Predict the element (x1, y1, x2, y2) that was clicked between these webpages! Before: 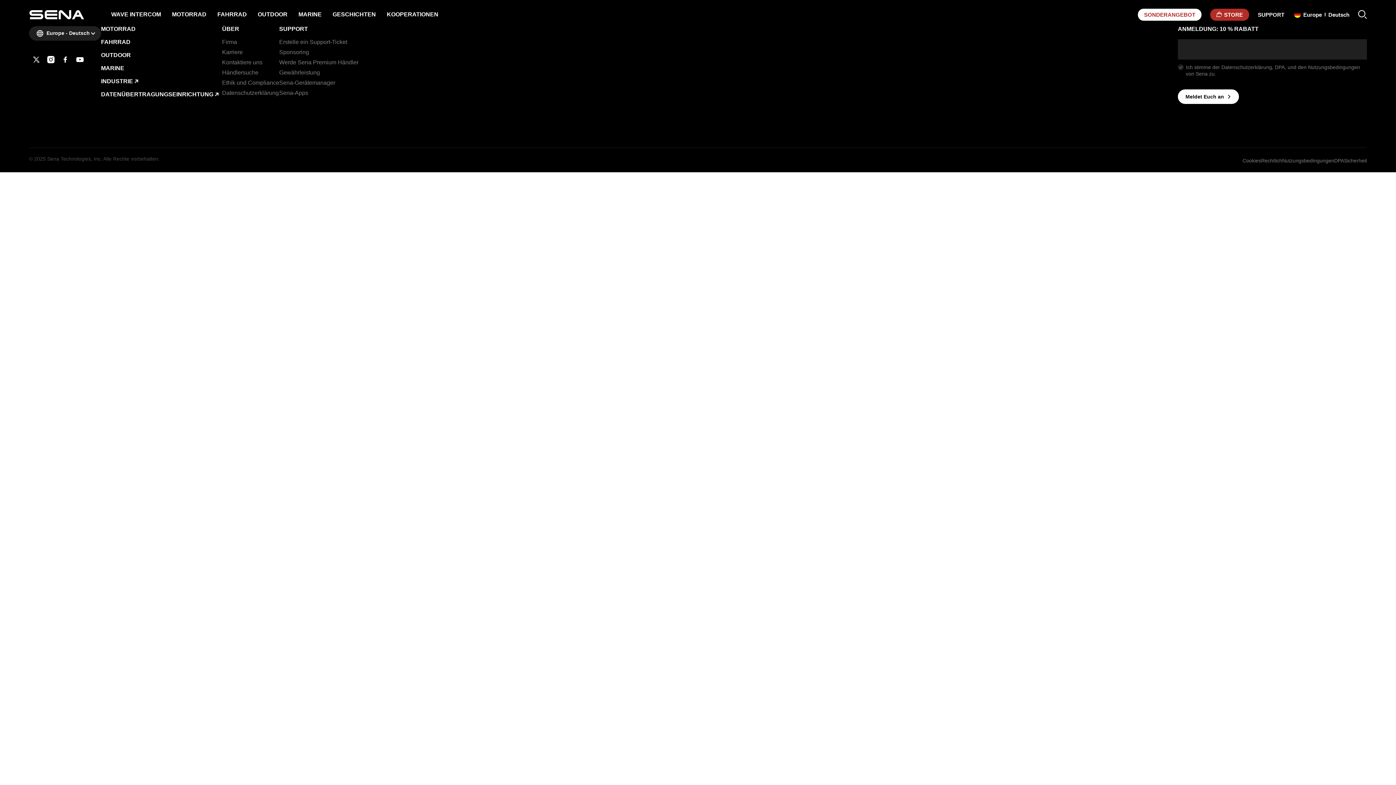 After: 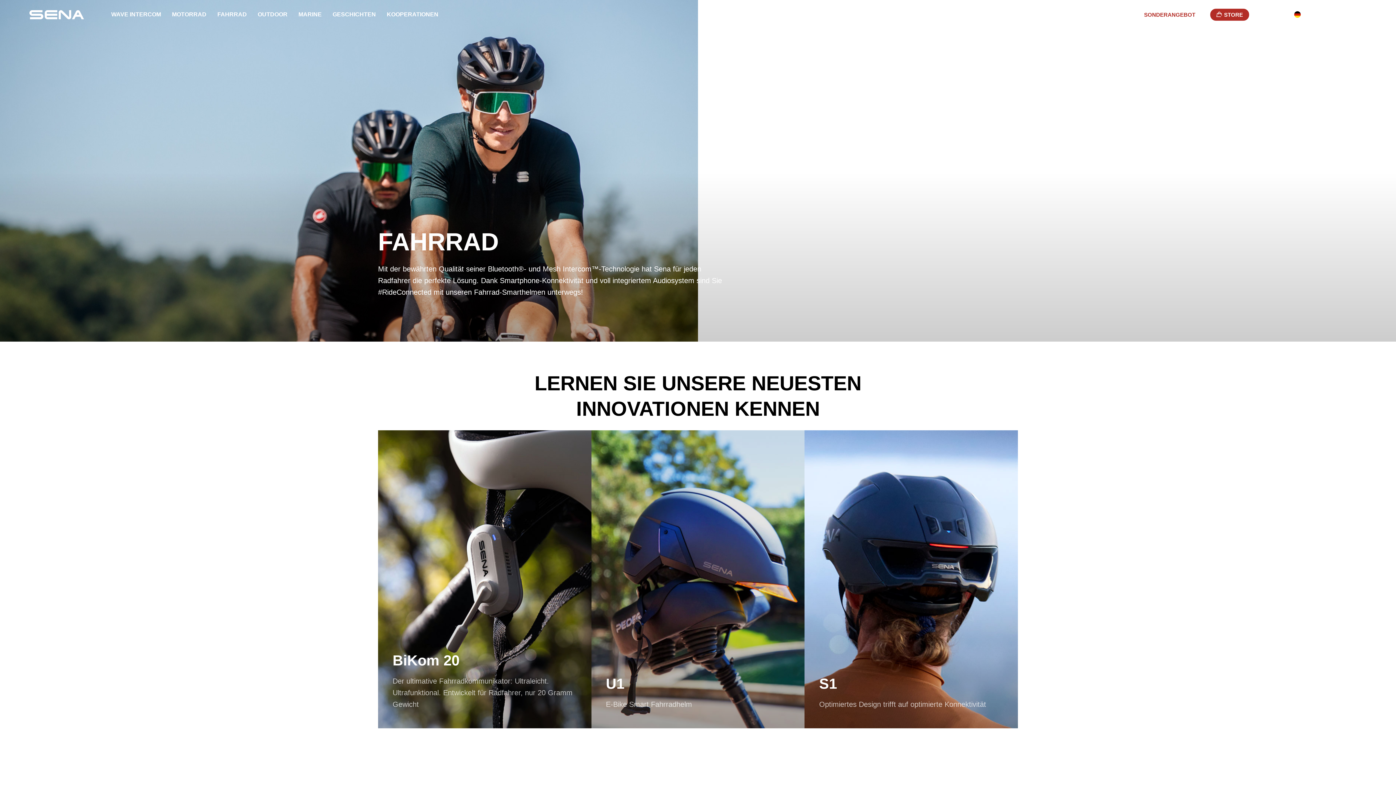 Action: label: FAHRRAD bbox: (212, 0, 252, 29)